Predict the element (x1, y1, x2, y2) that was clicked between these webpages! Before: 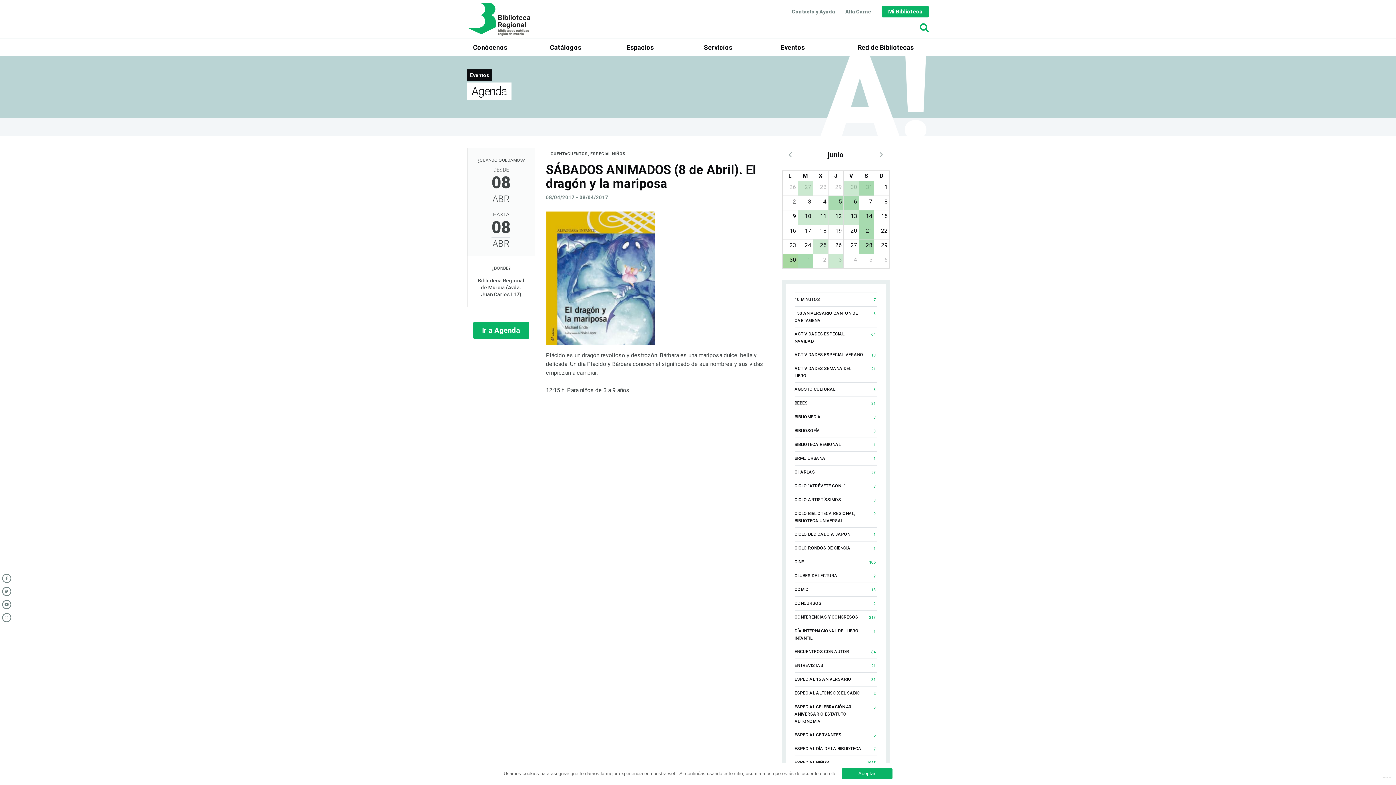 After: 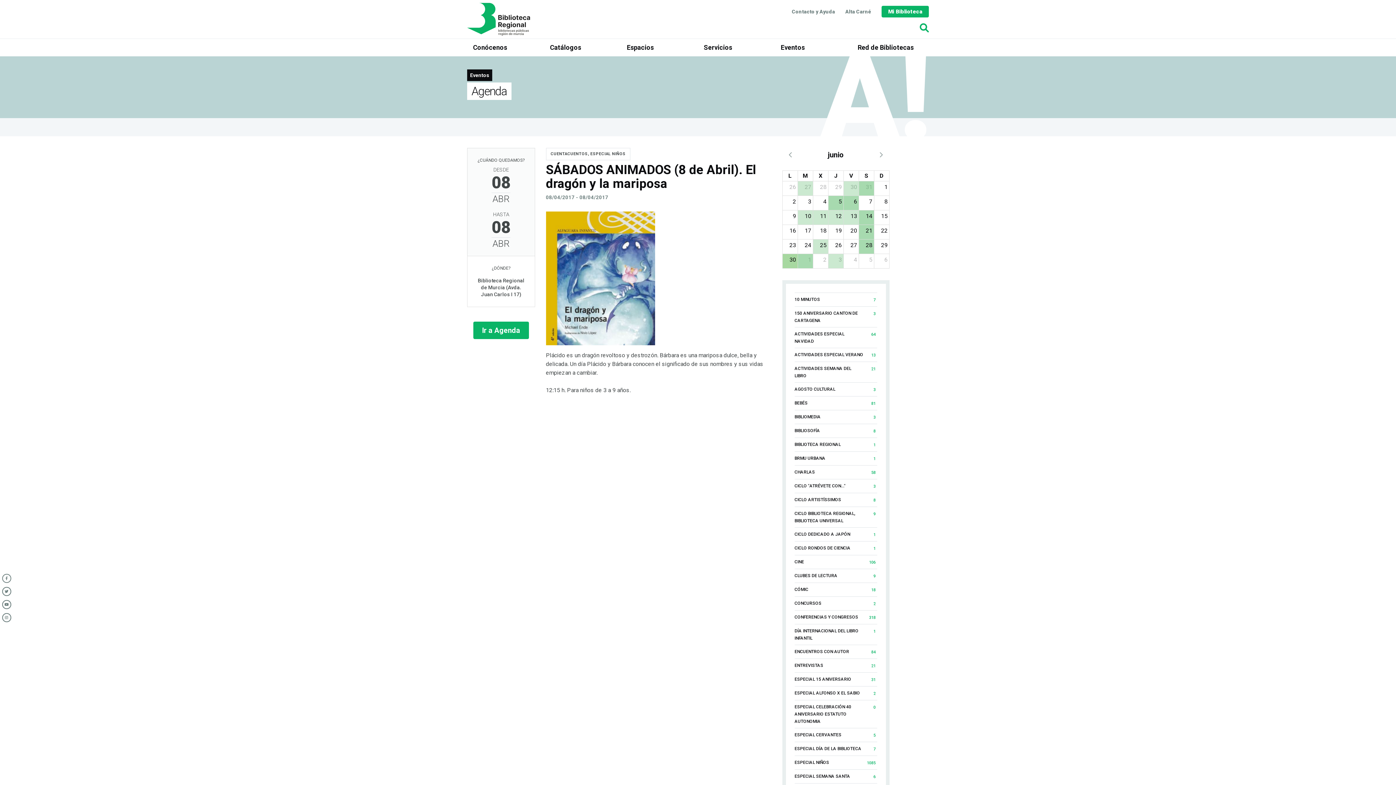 Action: bbox: (841, 768, 892, 779) label: Aceptar